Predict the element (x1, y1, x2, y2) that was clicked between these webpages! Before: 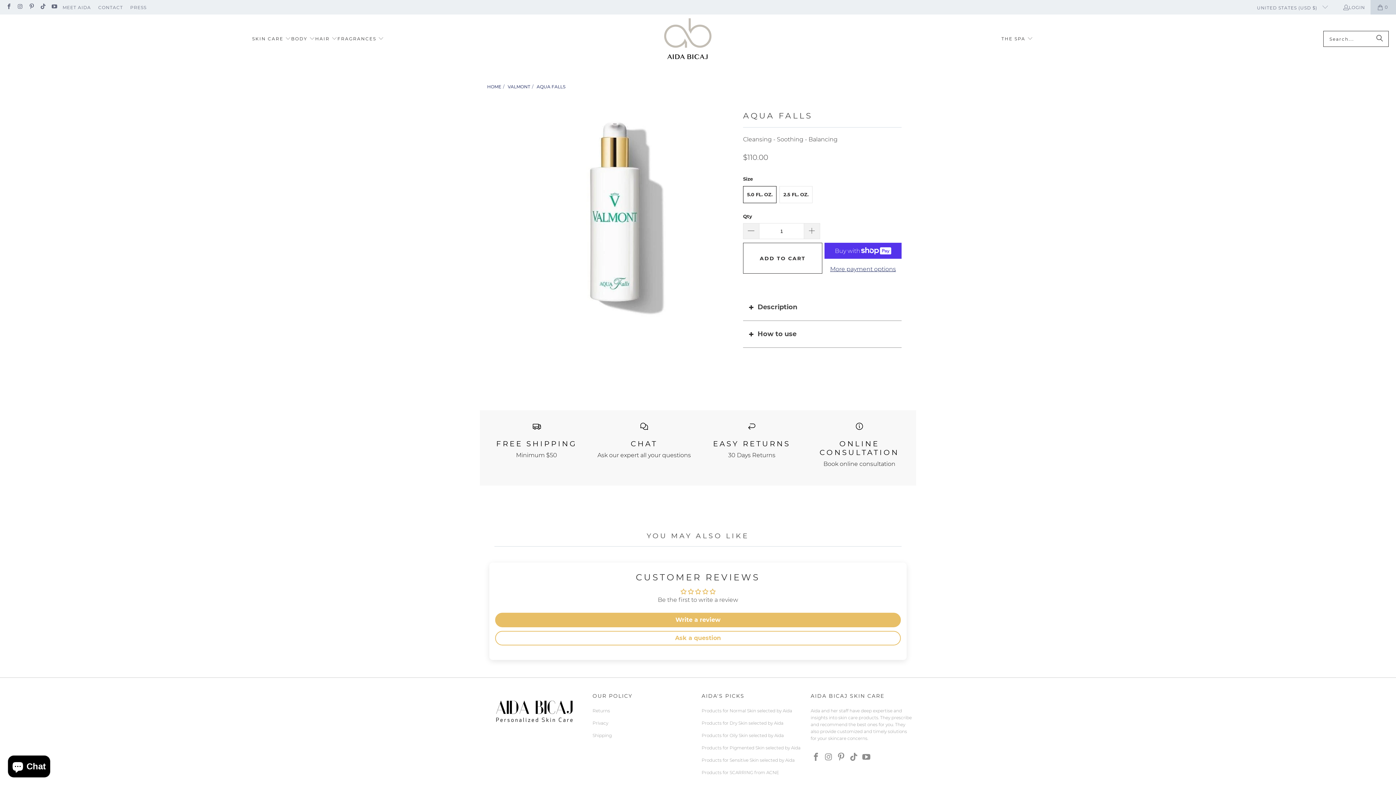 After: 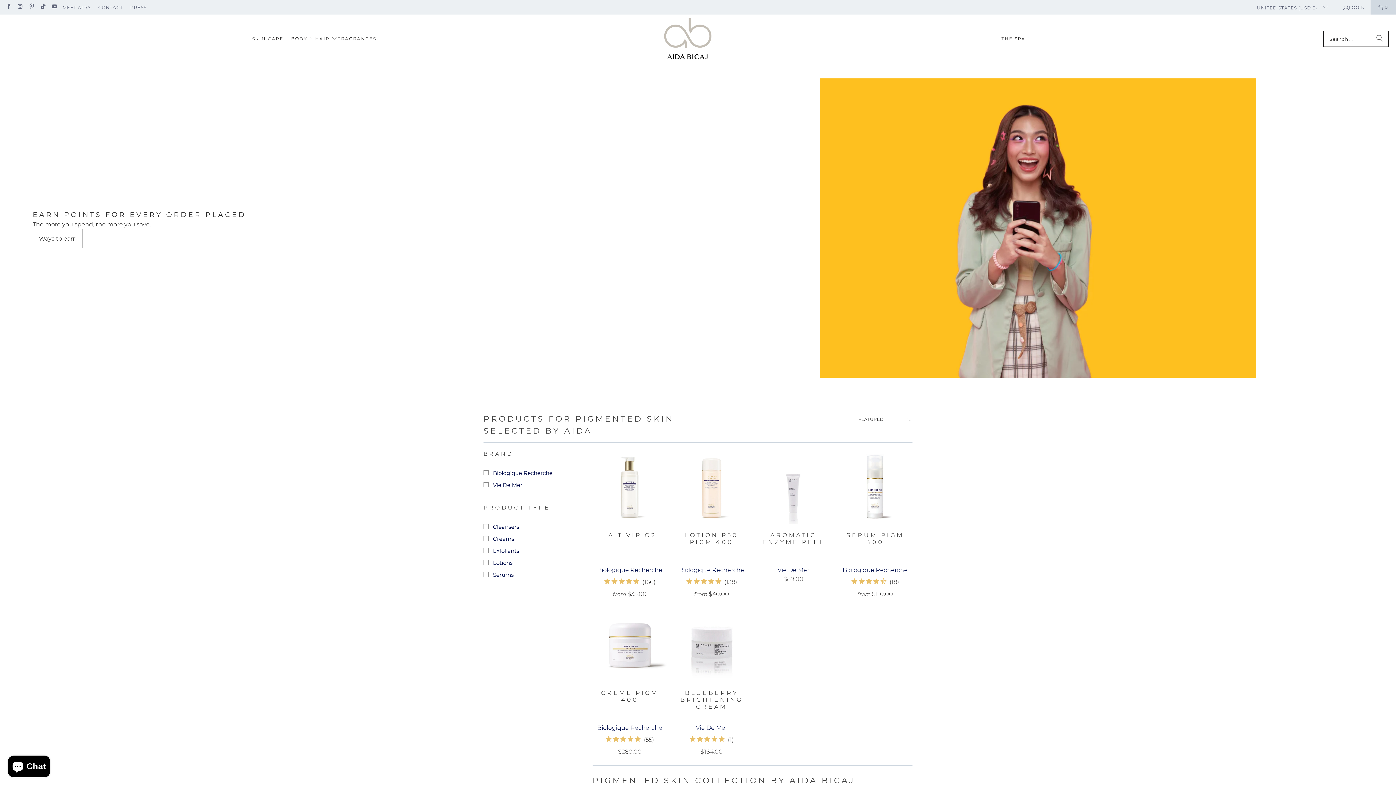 Action: label: Products for Pigmented Skin selected by Aida bbox: (701, 745, 800, 750)